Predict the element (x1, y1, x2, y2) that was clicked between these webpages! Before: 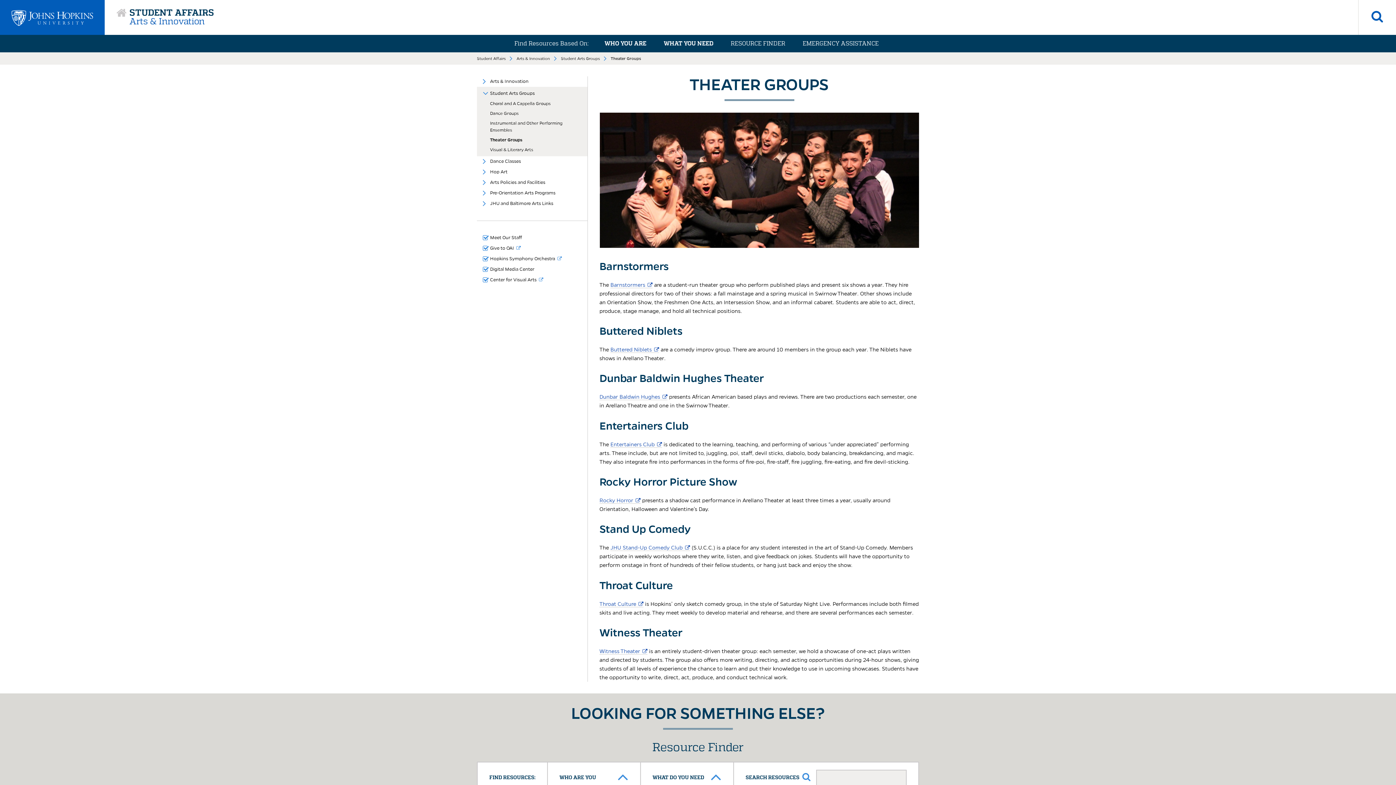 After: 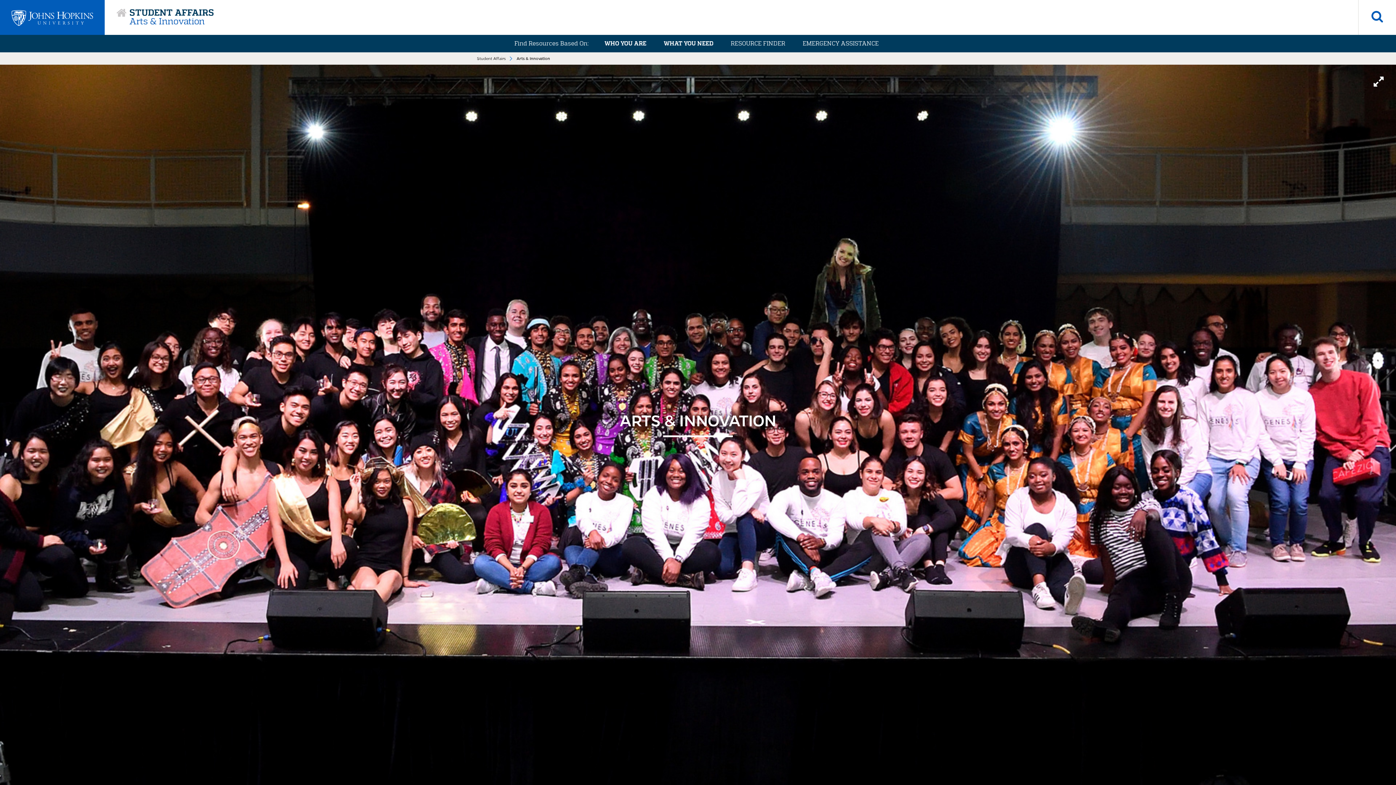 Action: label: Arts & Innovation bbox: (490, 77, 581, 85)